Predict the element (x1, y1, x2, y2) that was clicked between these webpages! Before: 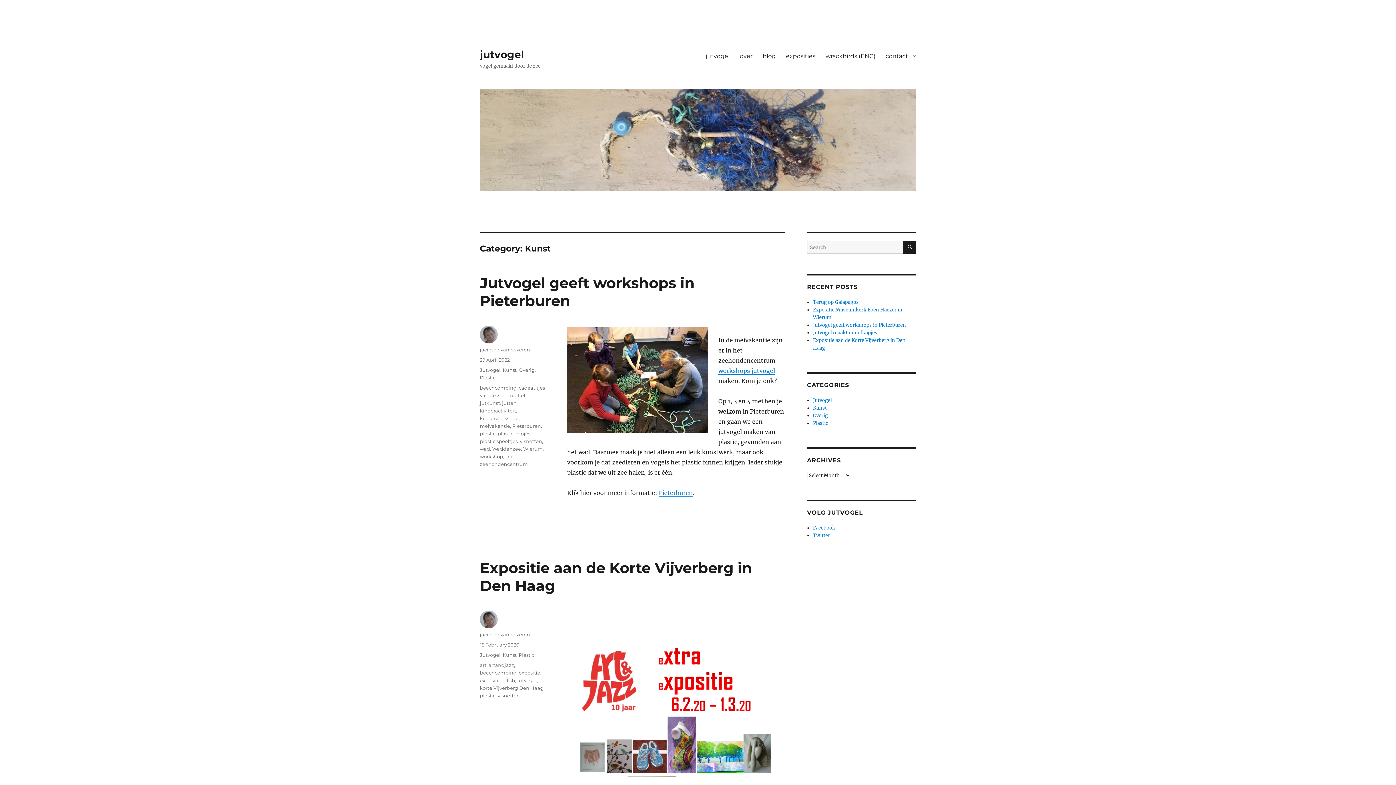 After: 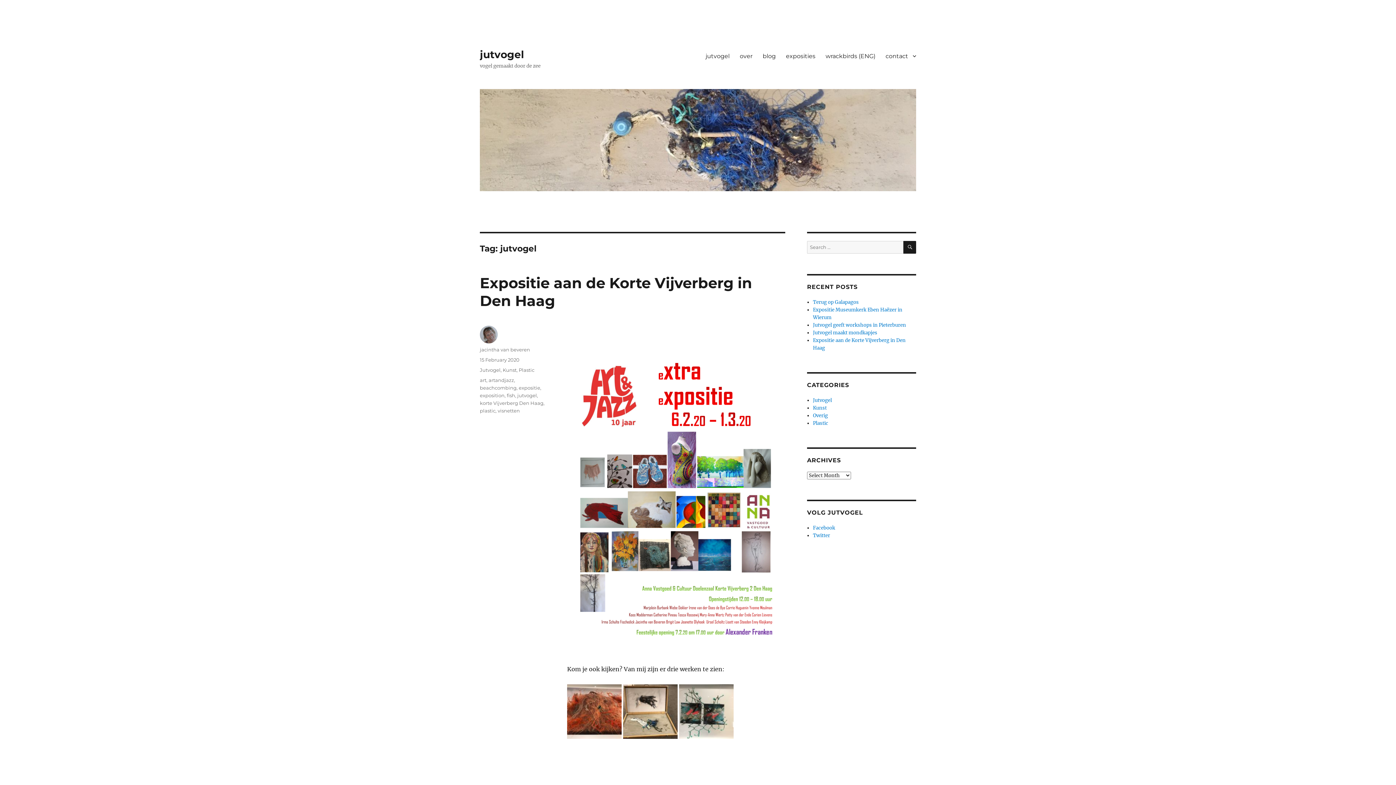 Action: bbox: (517, 677, 537, 683) label: jutvogel